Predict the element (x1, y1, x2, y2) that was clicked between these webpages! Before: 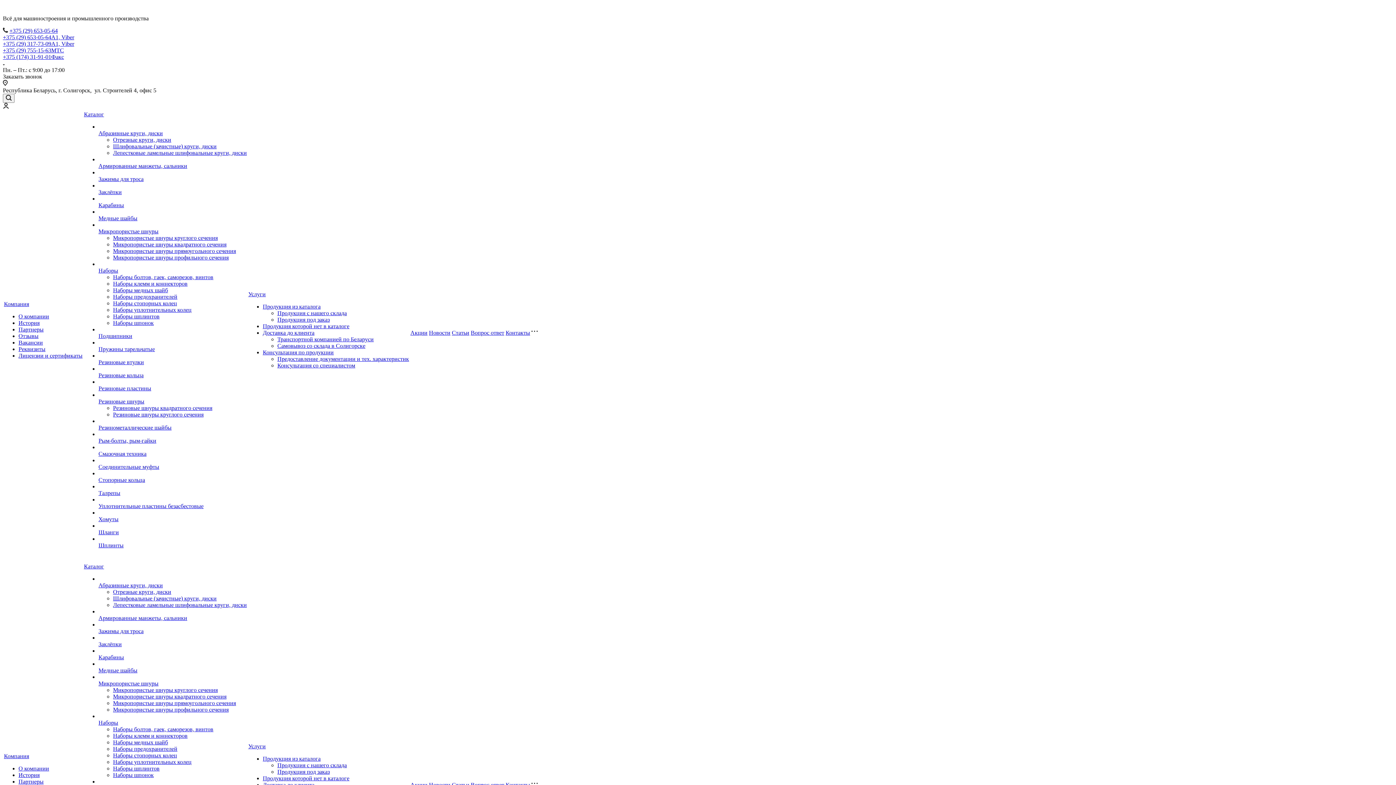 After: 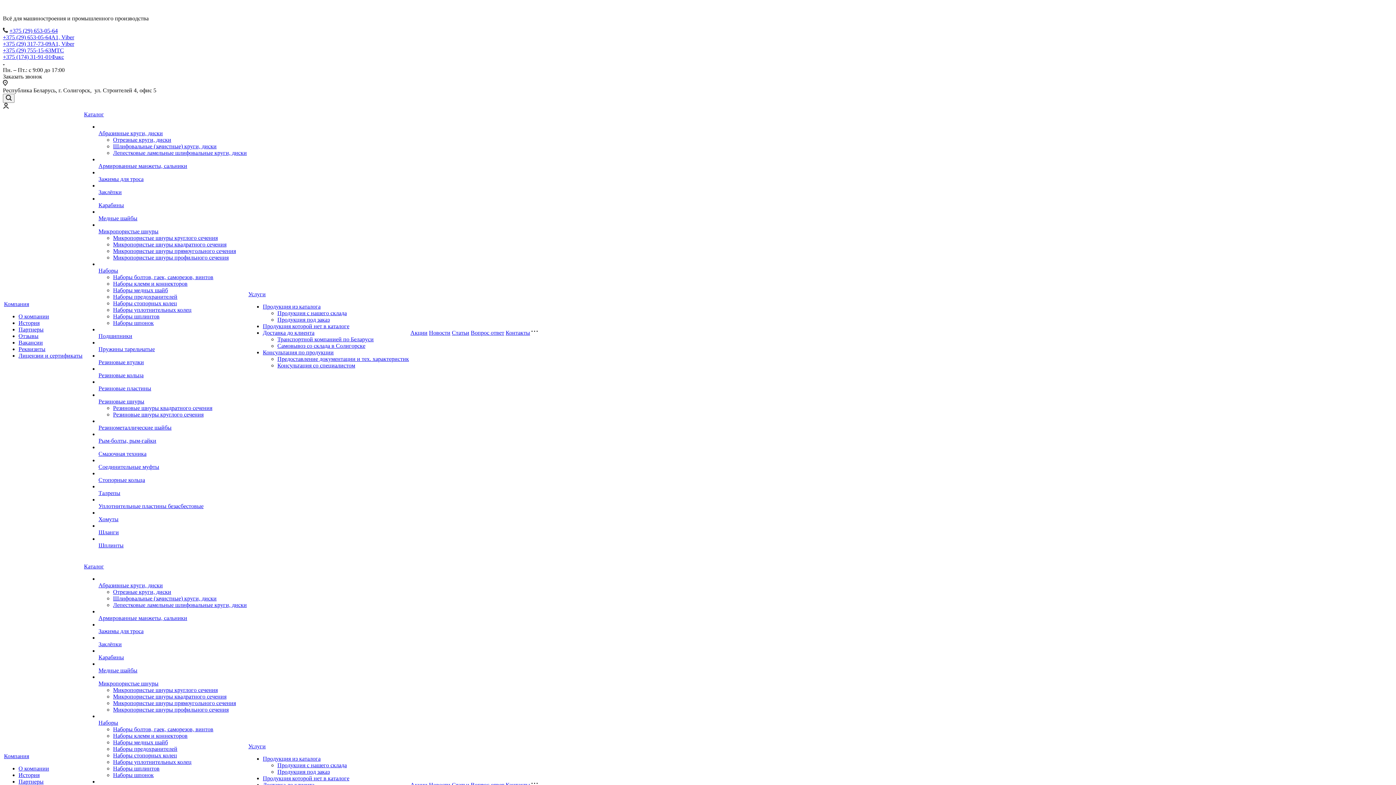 Action: bbox: (98, 346, 154, 352) label: Пружины тарельчатые